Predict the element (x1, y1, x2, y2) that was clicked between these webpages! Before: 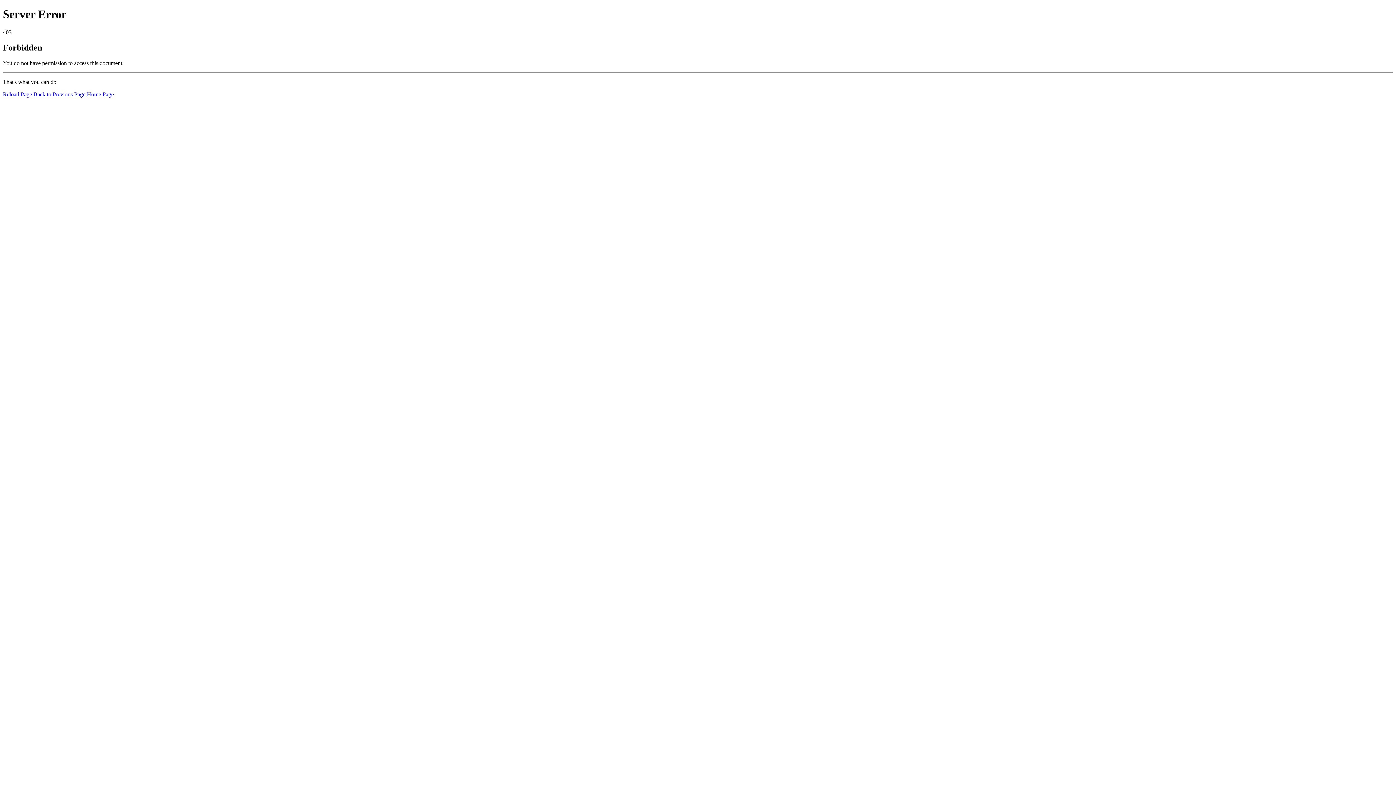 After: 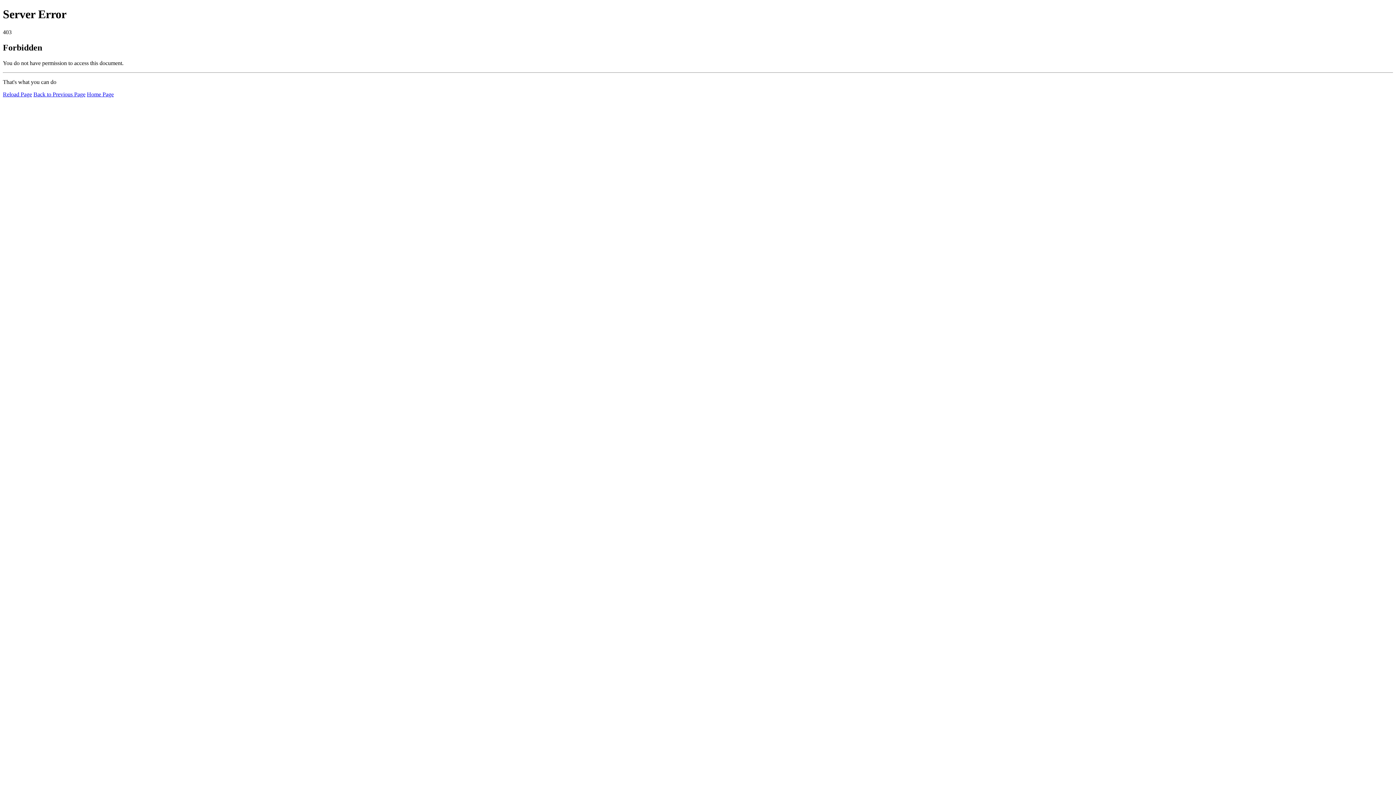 Action: label: Reload Page bbox: (2, 91, 32, 97)